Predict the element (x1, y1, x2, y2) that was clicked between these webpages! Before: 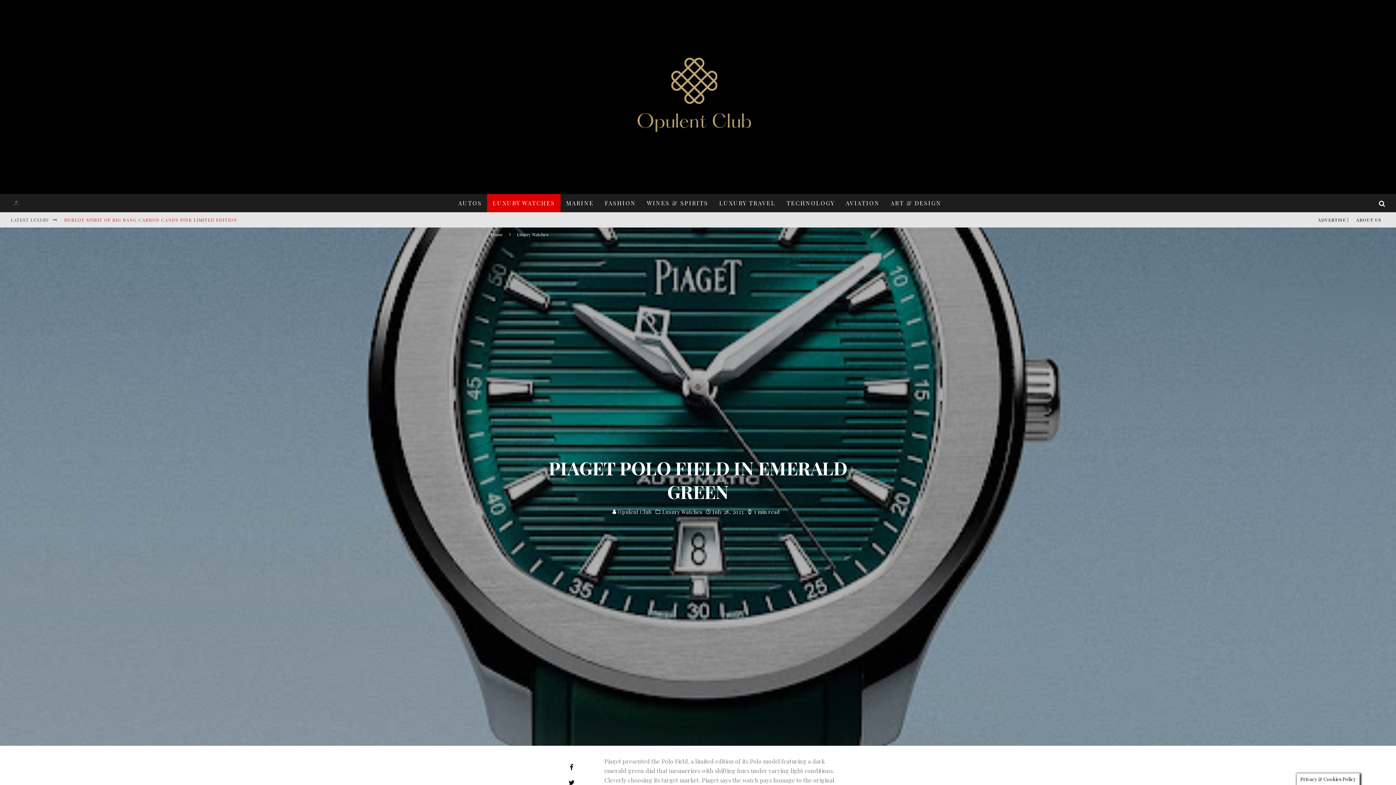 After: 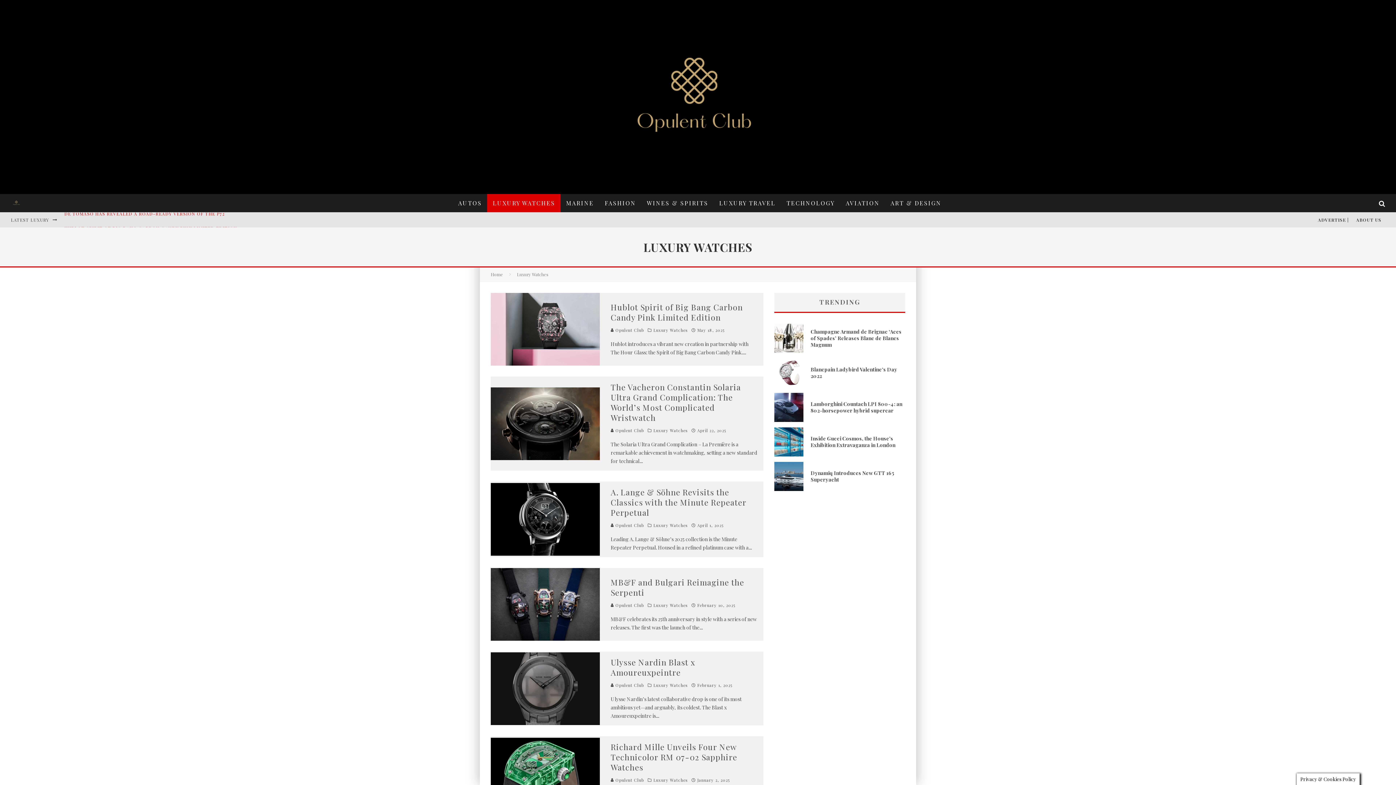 Action: label: Luxury Watches bbox: (662, 509, 702, 515)